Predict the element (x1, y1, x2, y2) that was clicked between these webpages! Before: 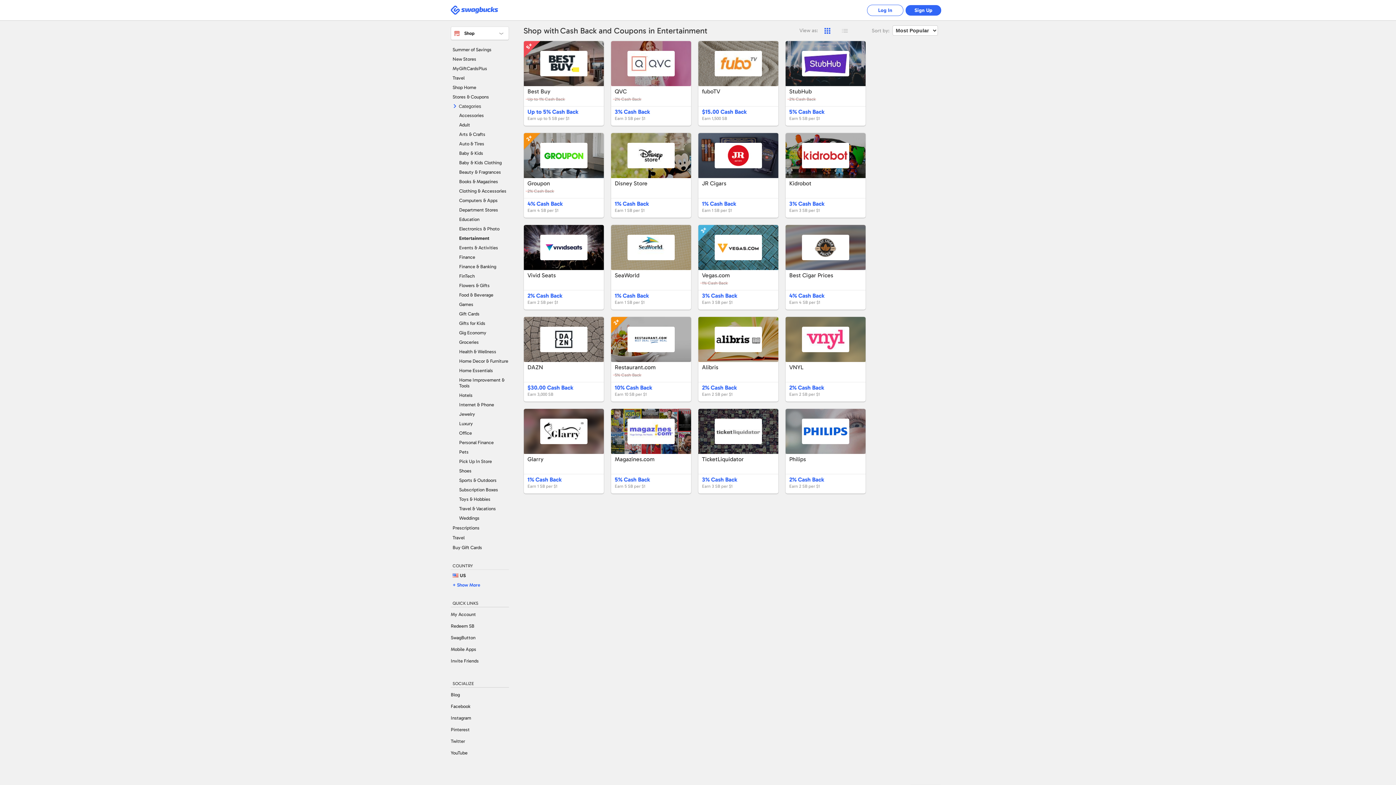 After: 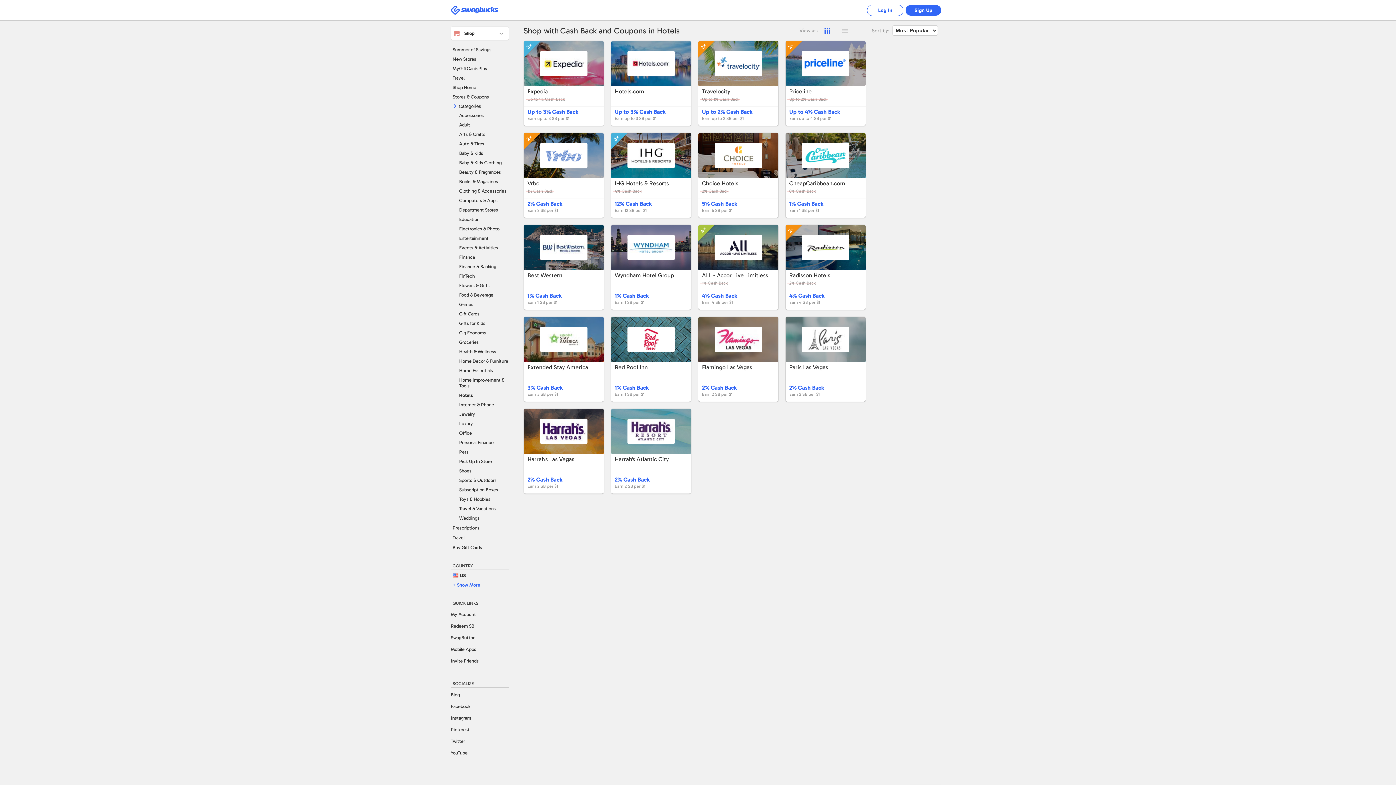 Action: label: Hotels bbox: (459, 390, 509, 400)